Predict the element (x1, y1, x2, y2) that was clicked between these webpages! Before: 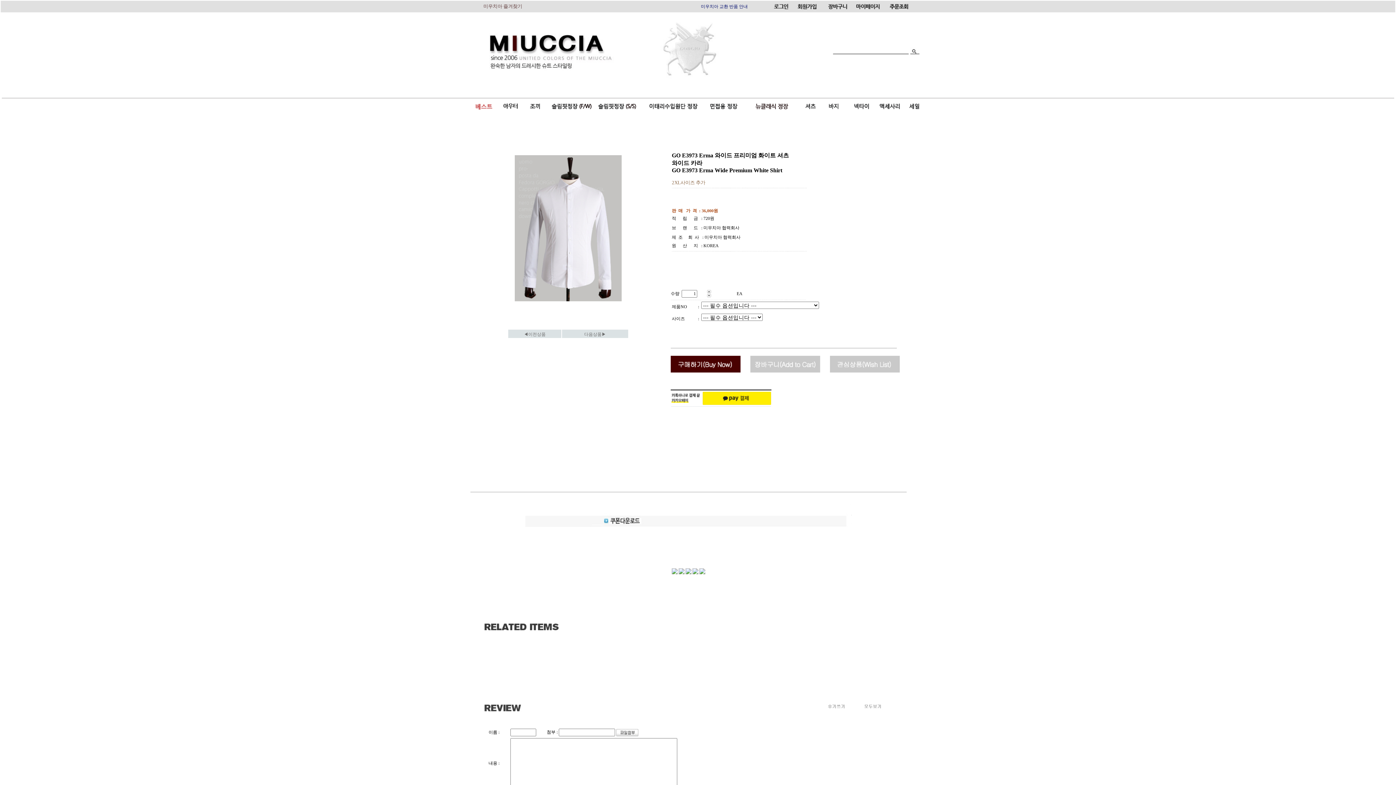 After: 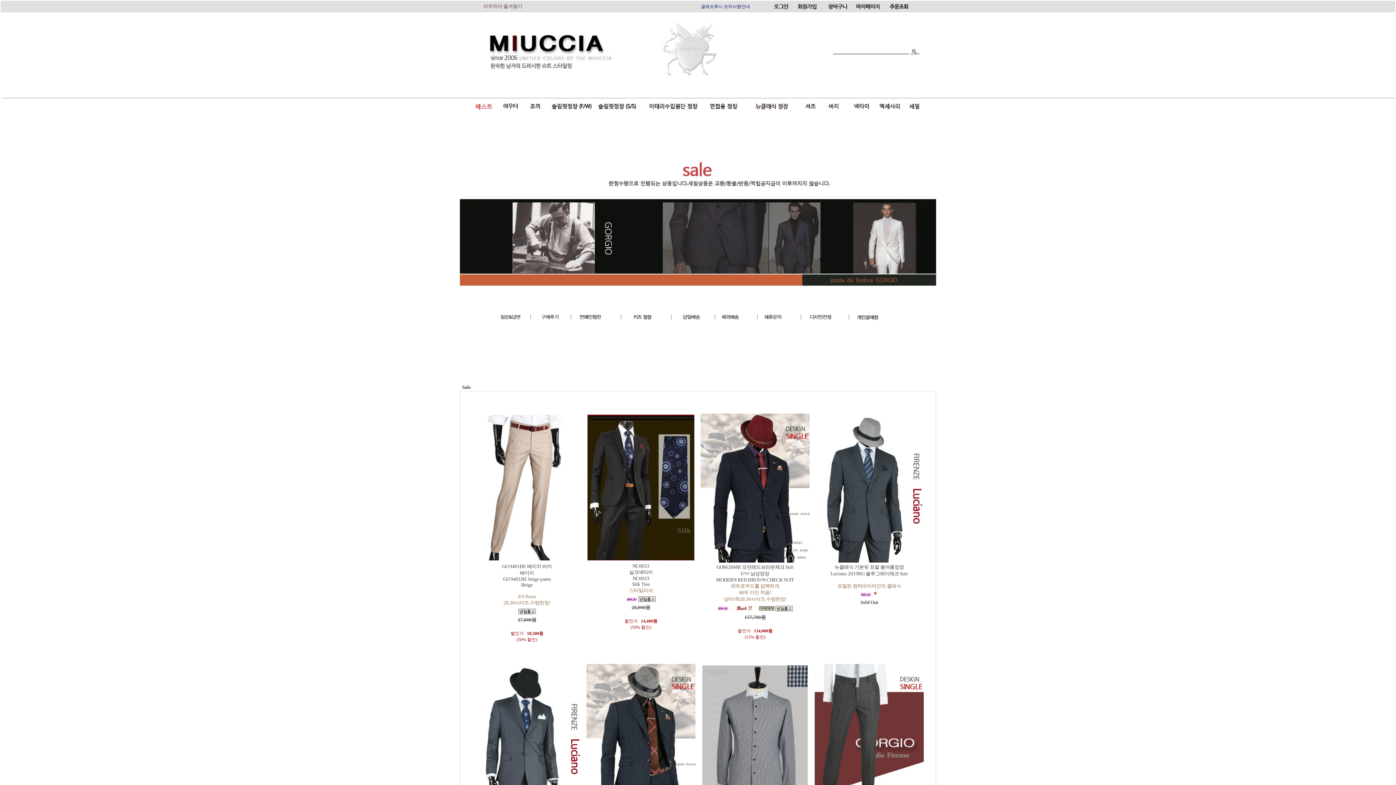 Action: bbox: (908, 105, 921, 110)